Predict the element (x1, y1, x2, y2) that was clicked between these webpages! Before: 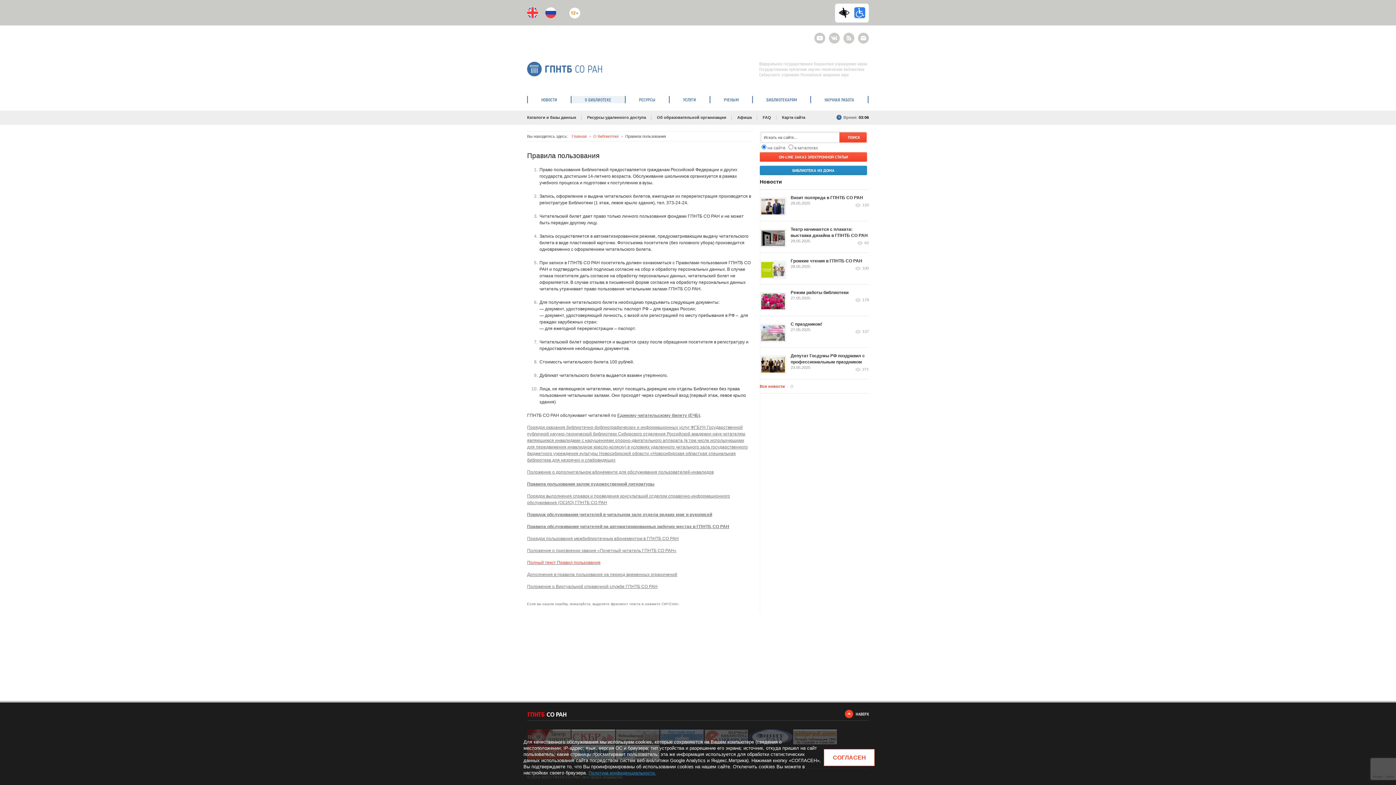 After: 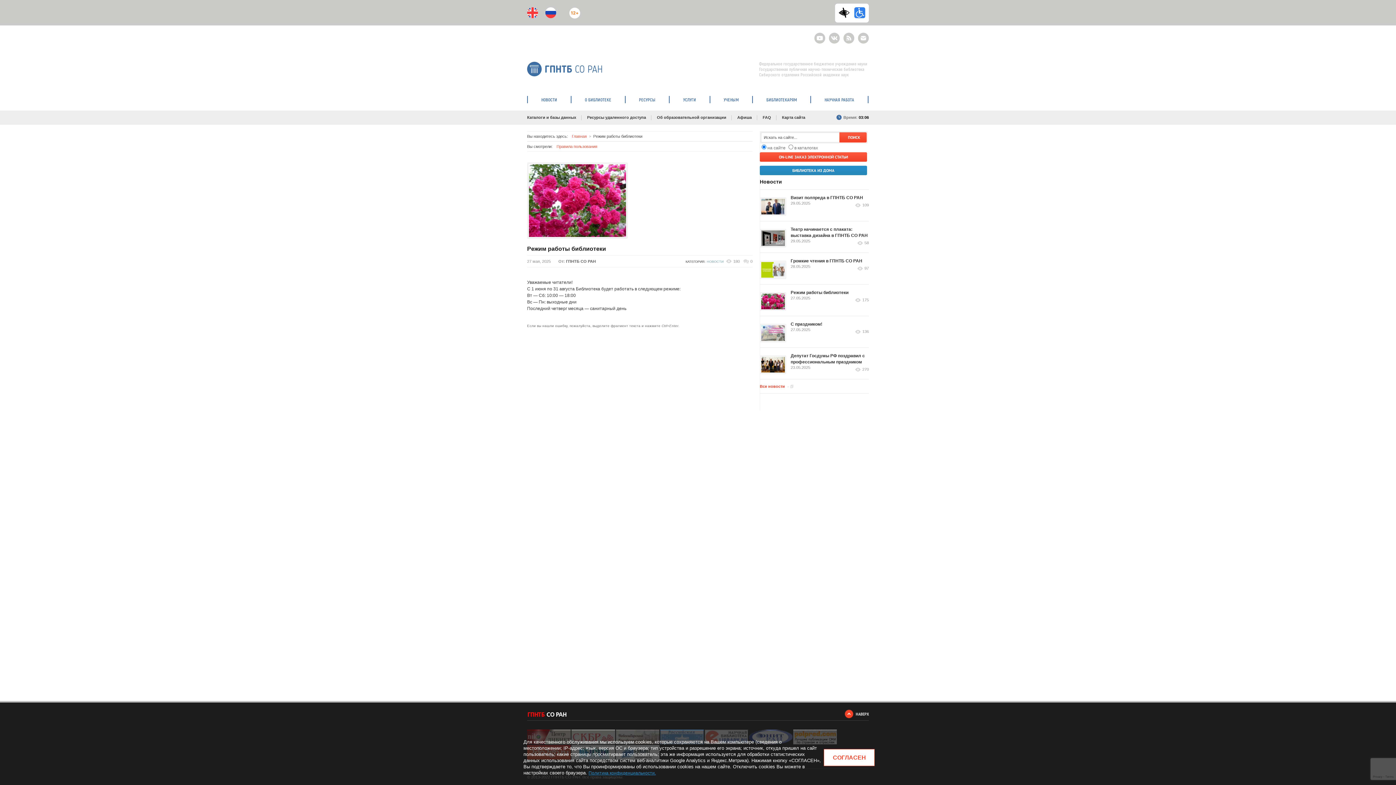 Action: bbox: (760, 292, 786, 310)